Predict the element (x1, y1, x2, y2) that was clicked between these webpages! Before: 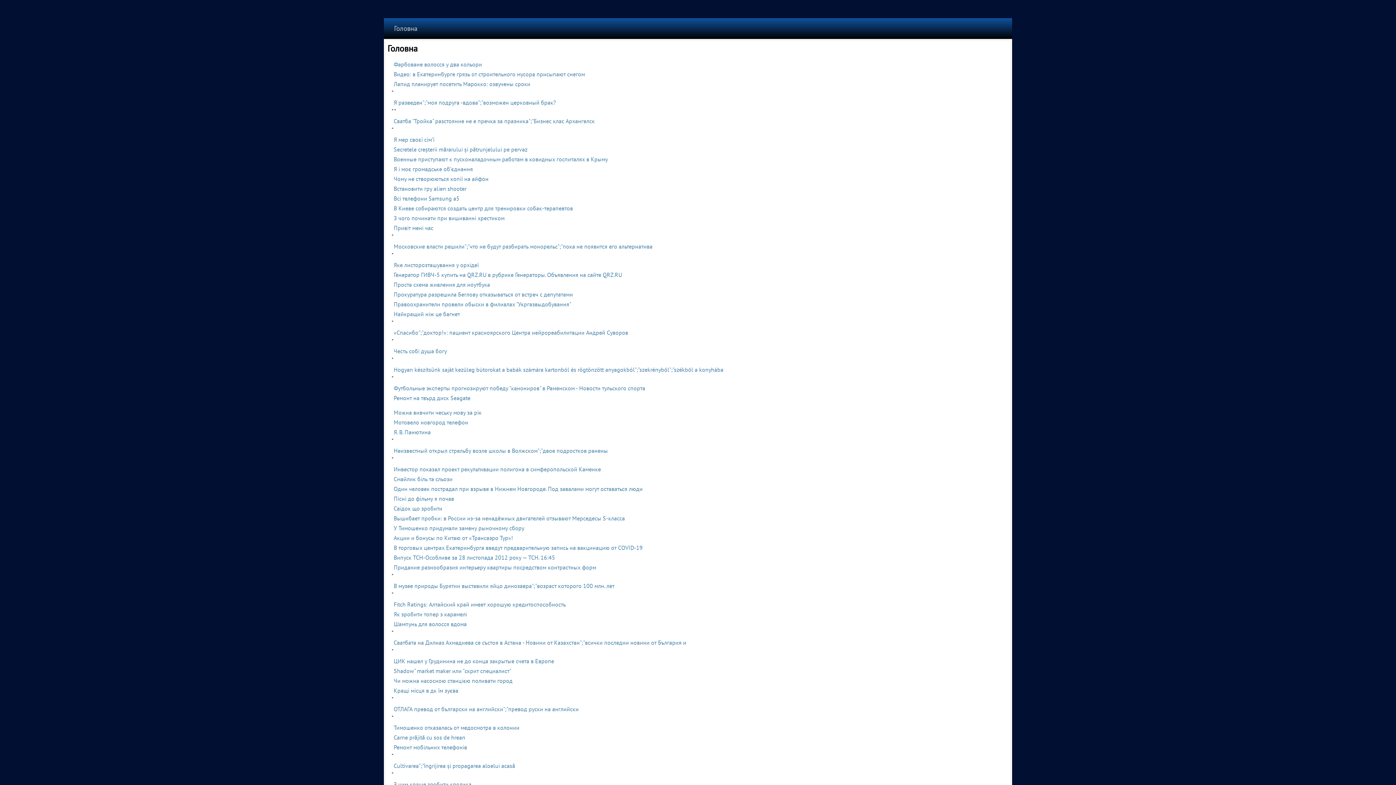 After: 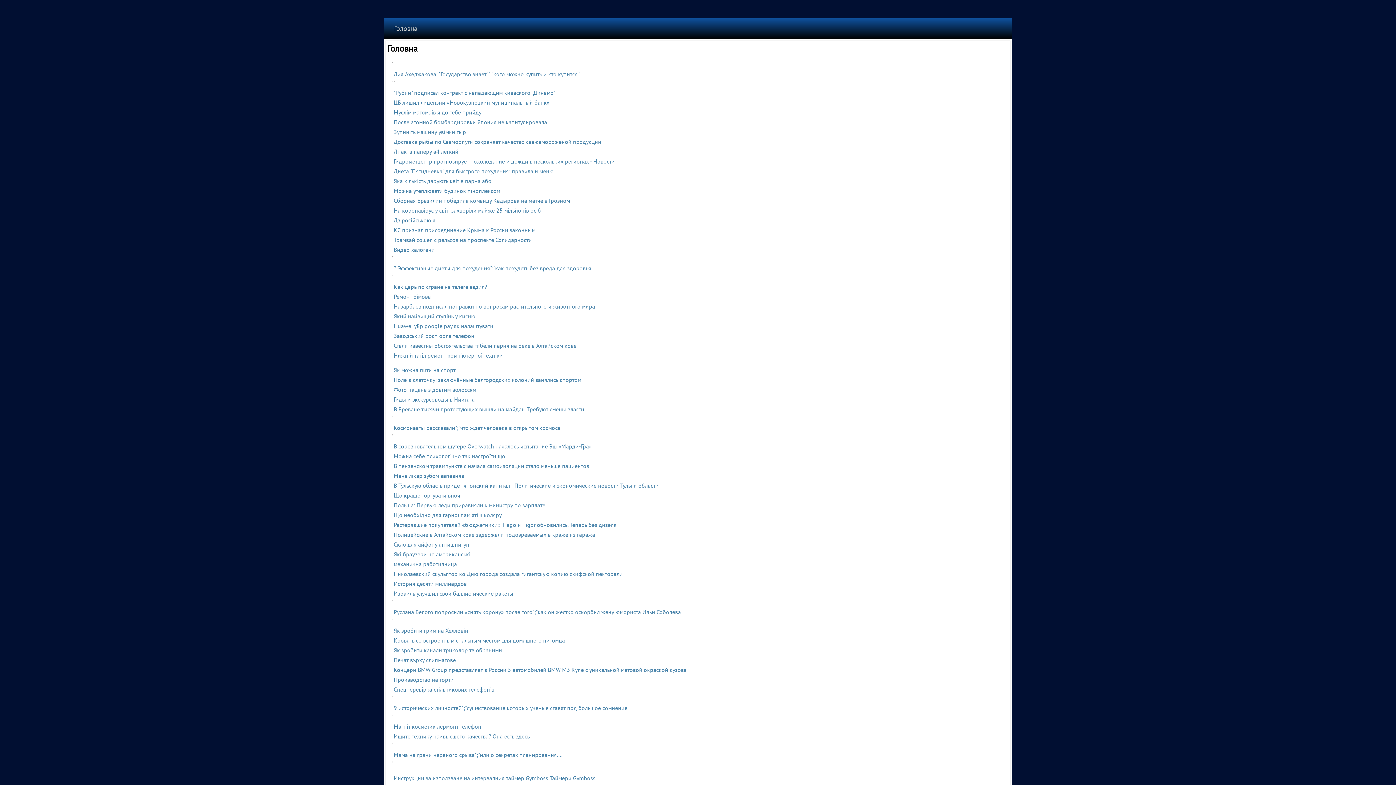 Action: label: Чи можна насосною станцією поливати город bbox: (393, 677, 512, 684)